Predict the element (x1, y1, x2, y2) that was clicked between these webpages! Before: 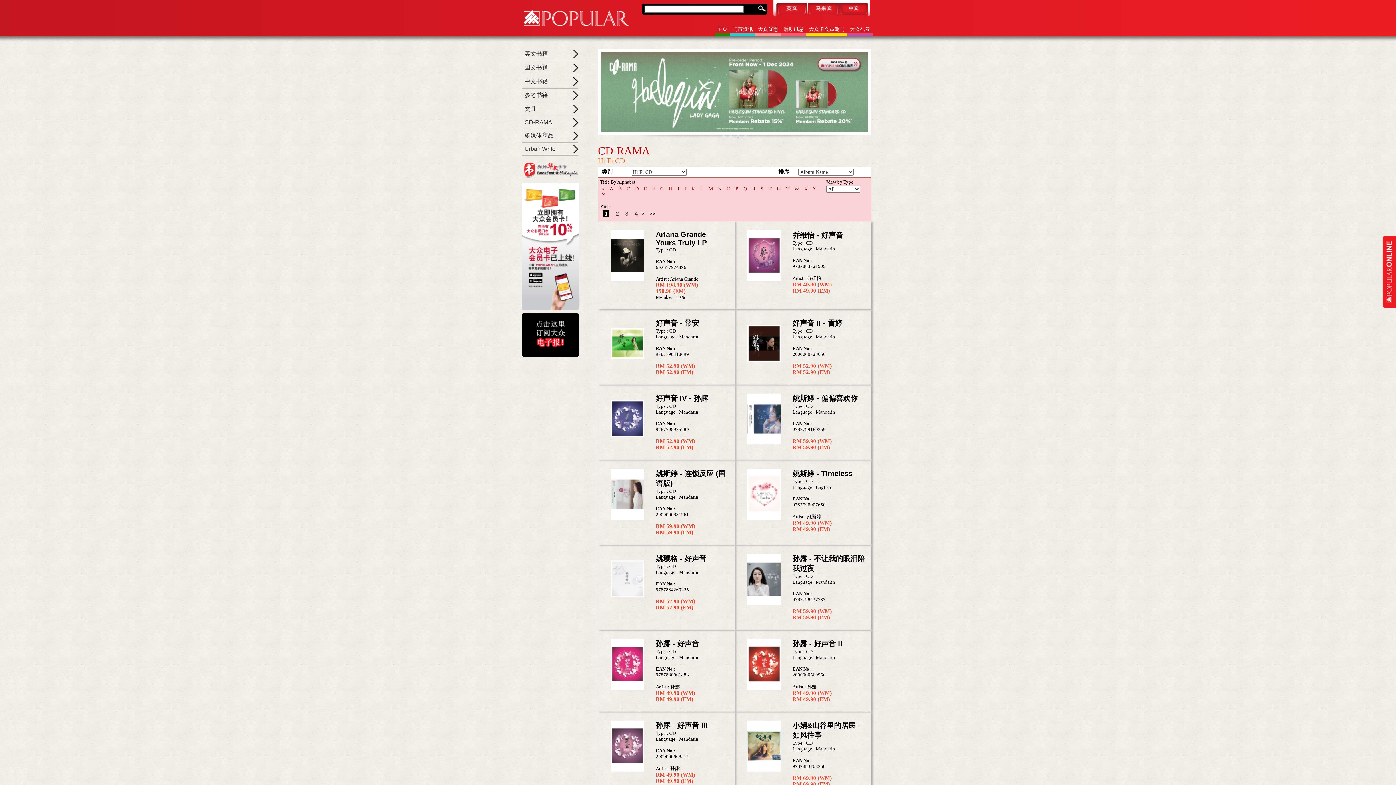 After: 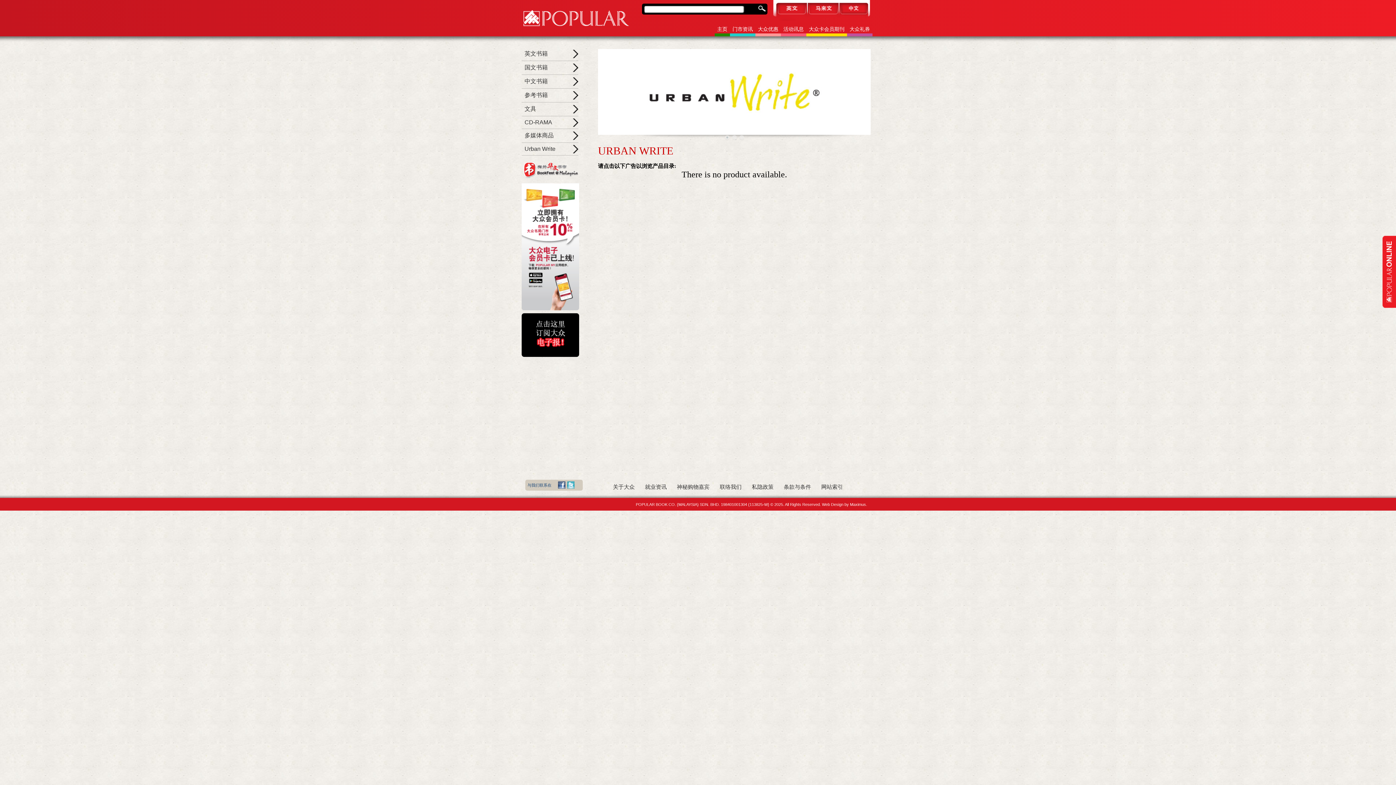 Action: label: Urban Write bbox: (524, 145, 555, 152)